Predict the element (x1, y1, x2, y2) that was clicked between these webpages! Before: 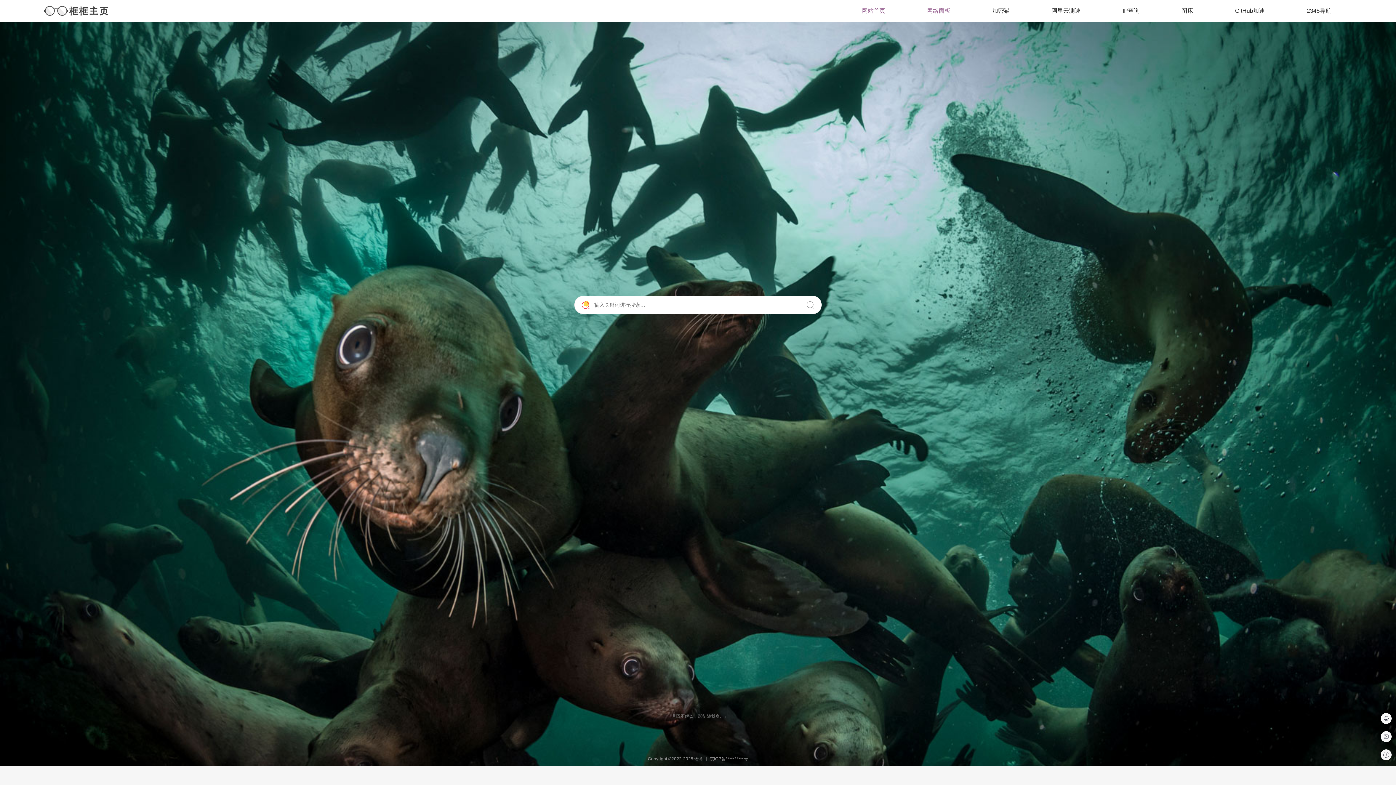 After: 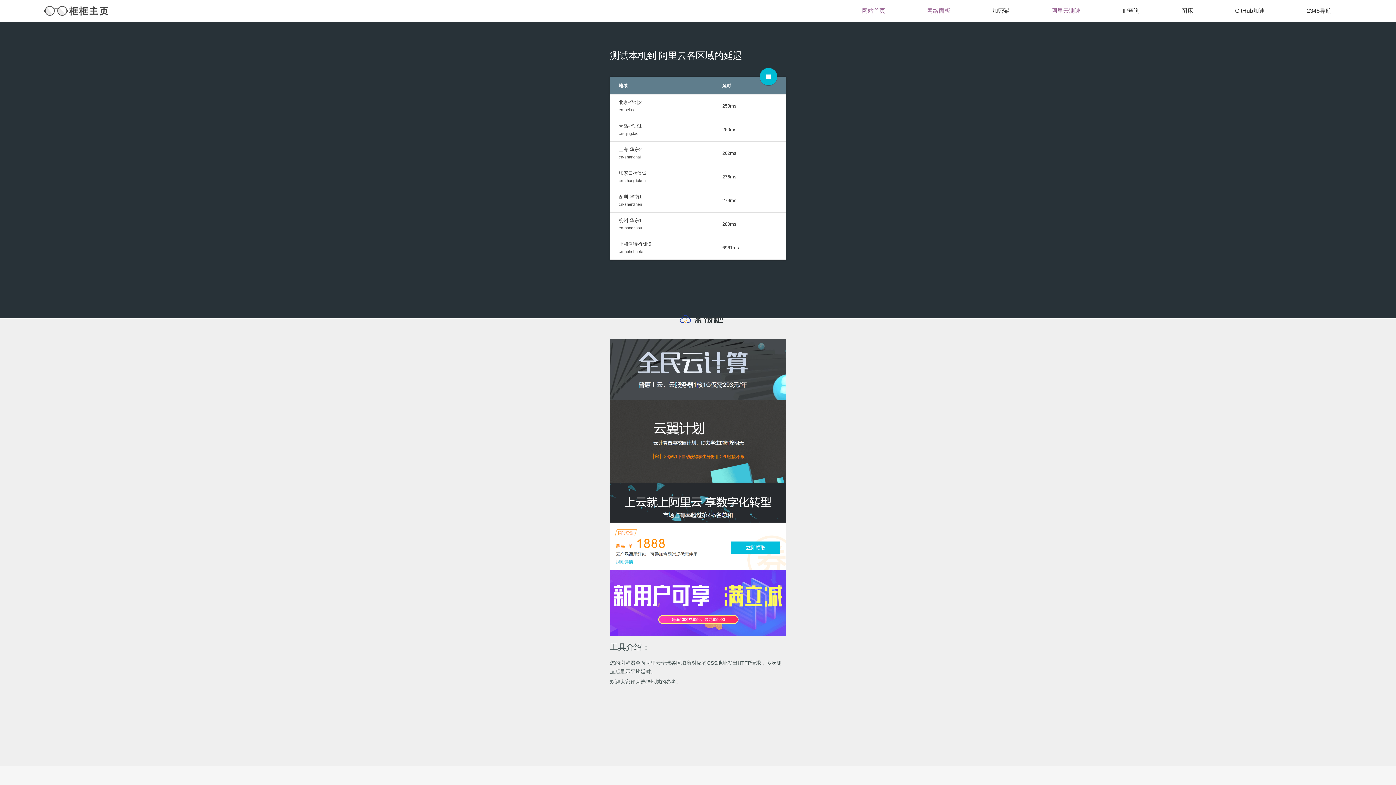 Action: label: 阿里云测速 bbox: (1051, 5, 1080, 16)